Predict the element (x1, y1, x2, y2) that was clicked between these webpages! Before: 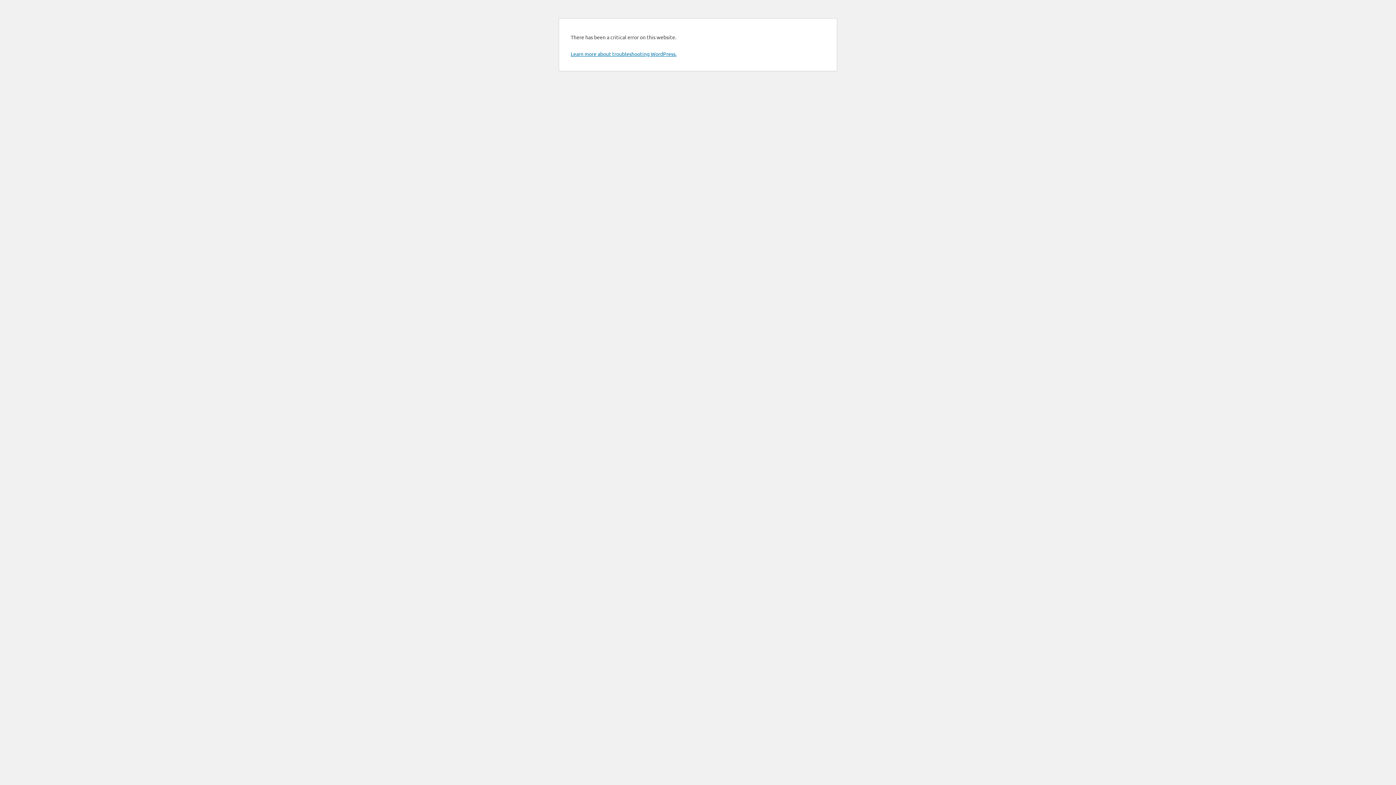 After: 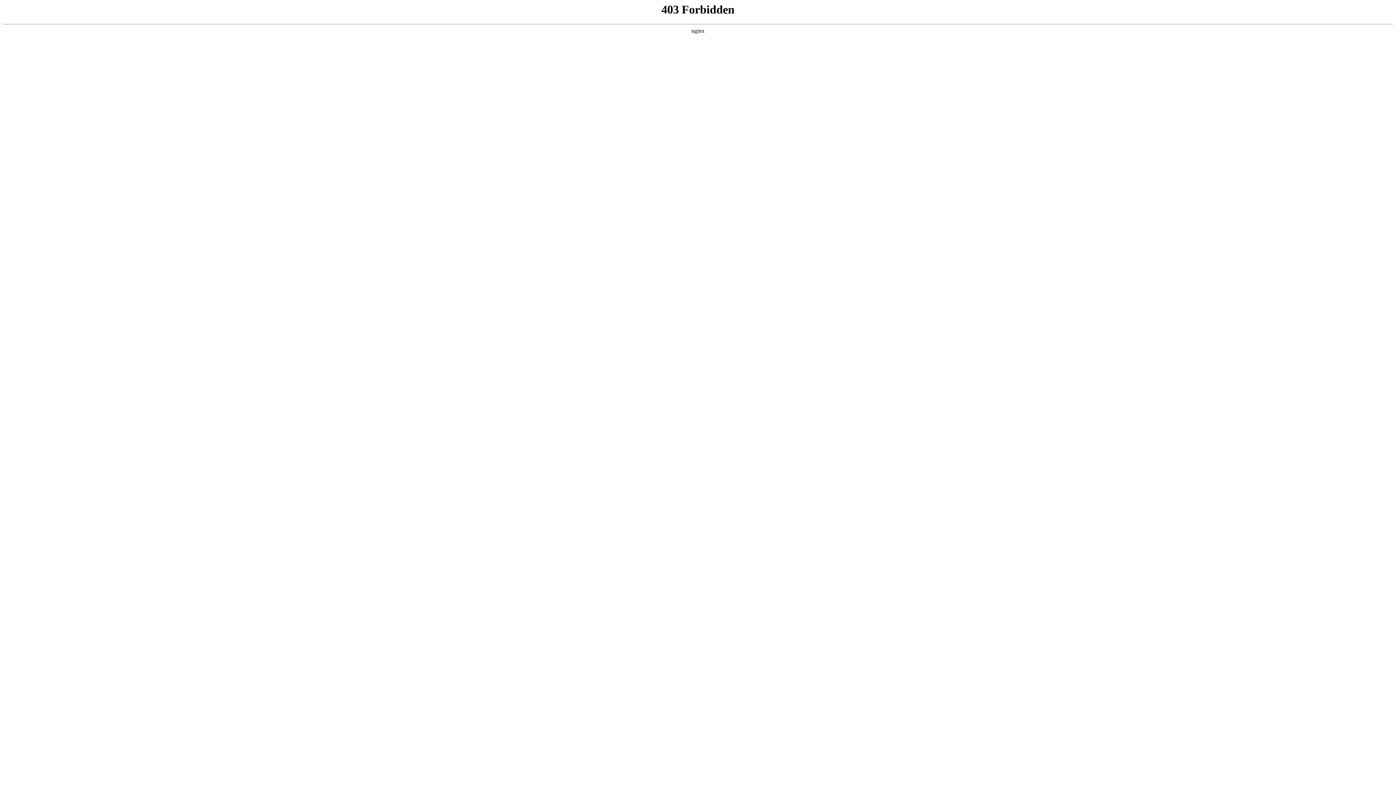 Action: bbox: (570, 50, 676, 57) label: Learn more about troubleshooting WordPress.